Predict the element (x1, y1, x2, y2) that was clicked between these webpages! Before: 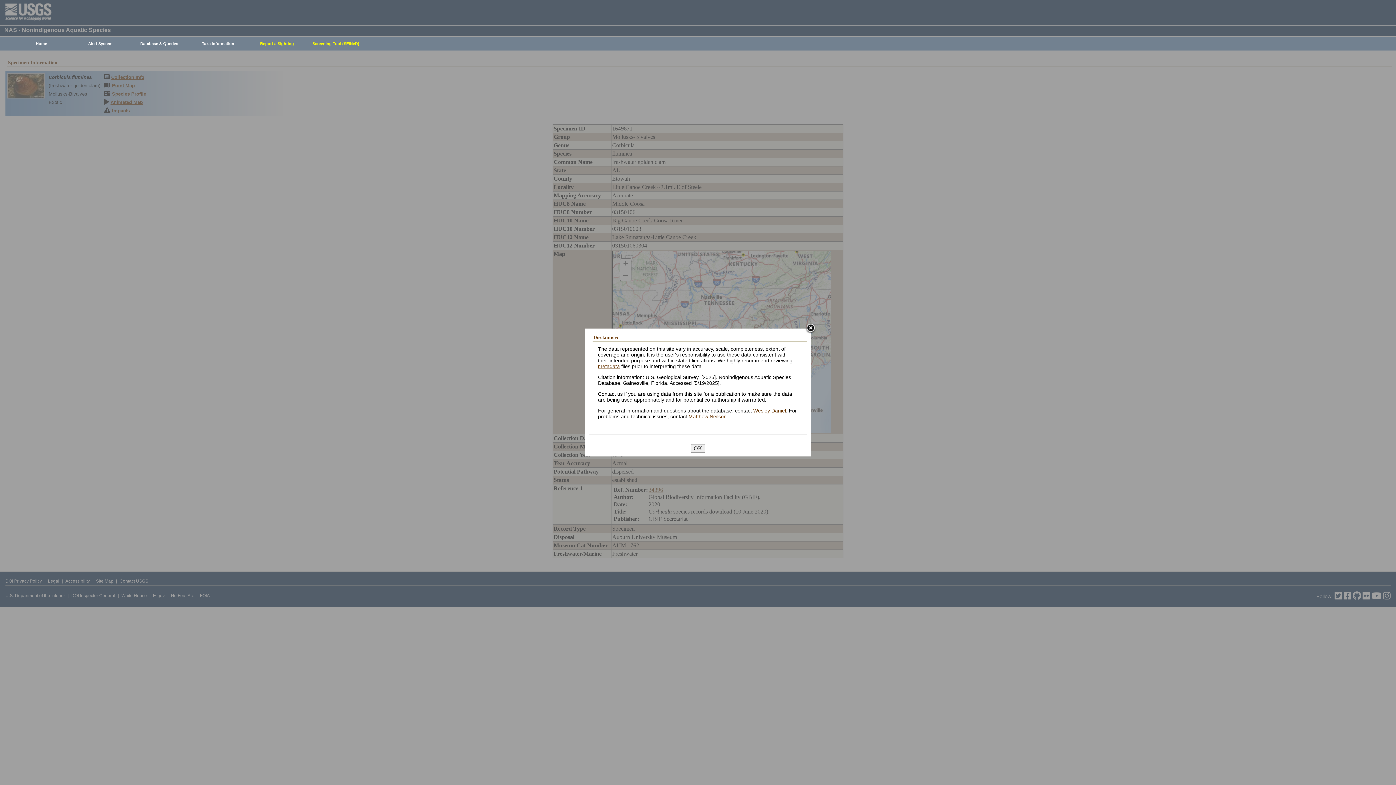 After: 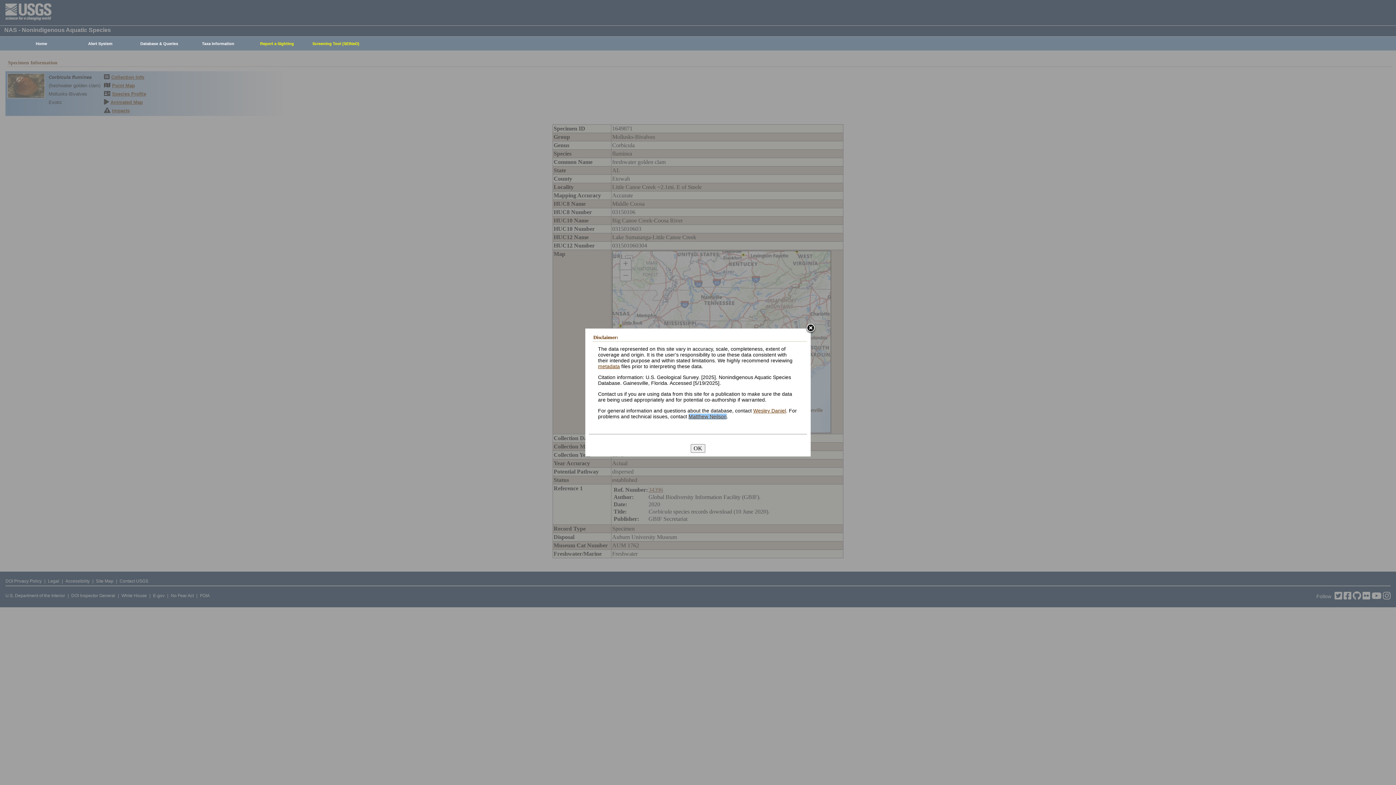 Action: label: Matthew Neilson bbox: (688, 413, 726, 419)